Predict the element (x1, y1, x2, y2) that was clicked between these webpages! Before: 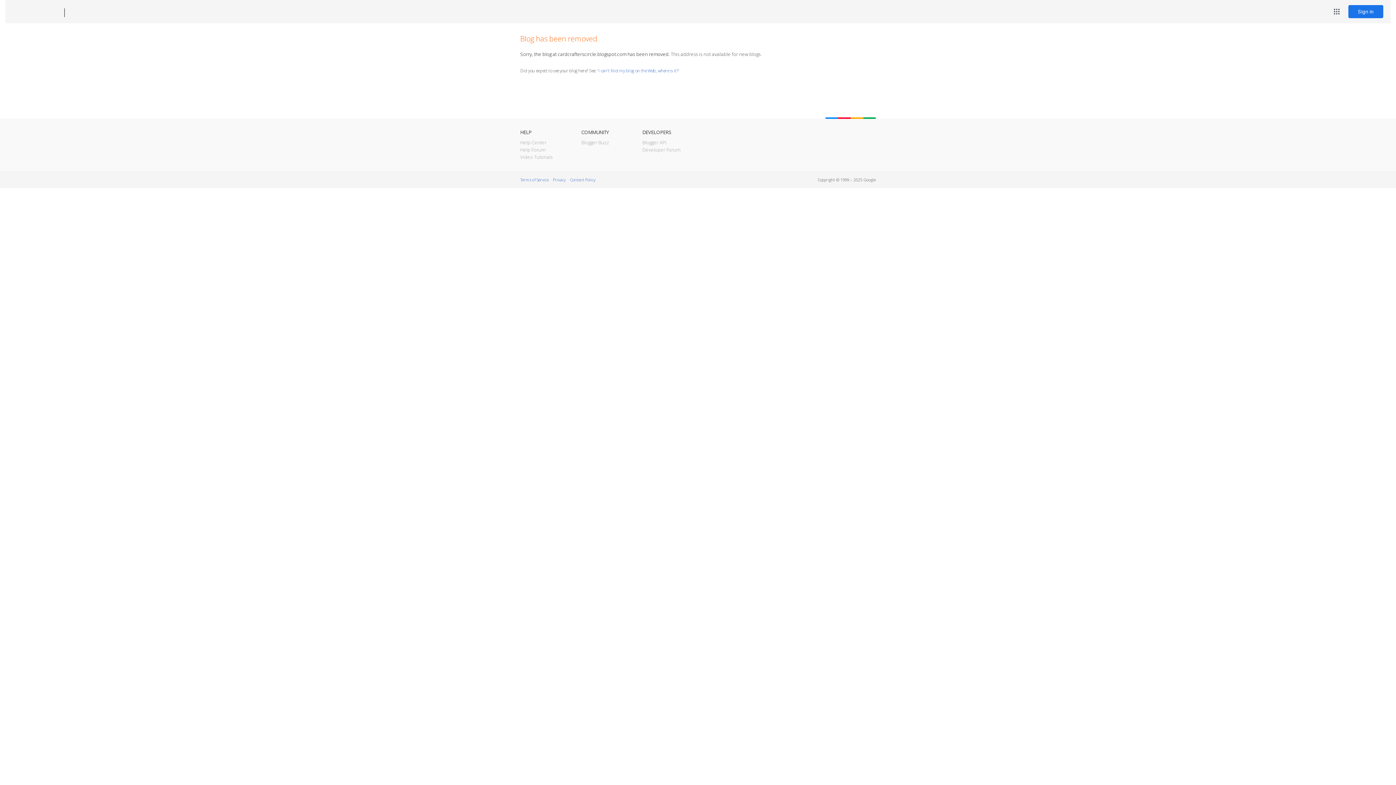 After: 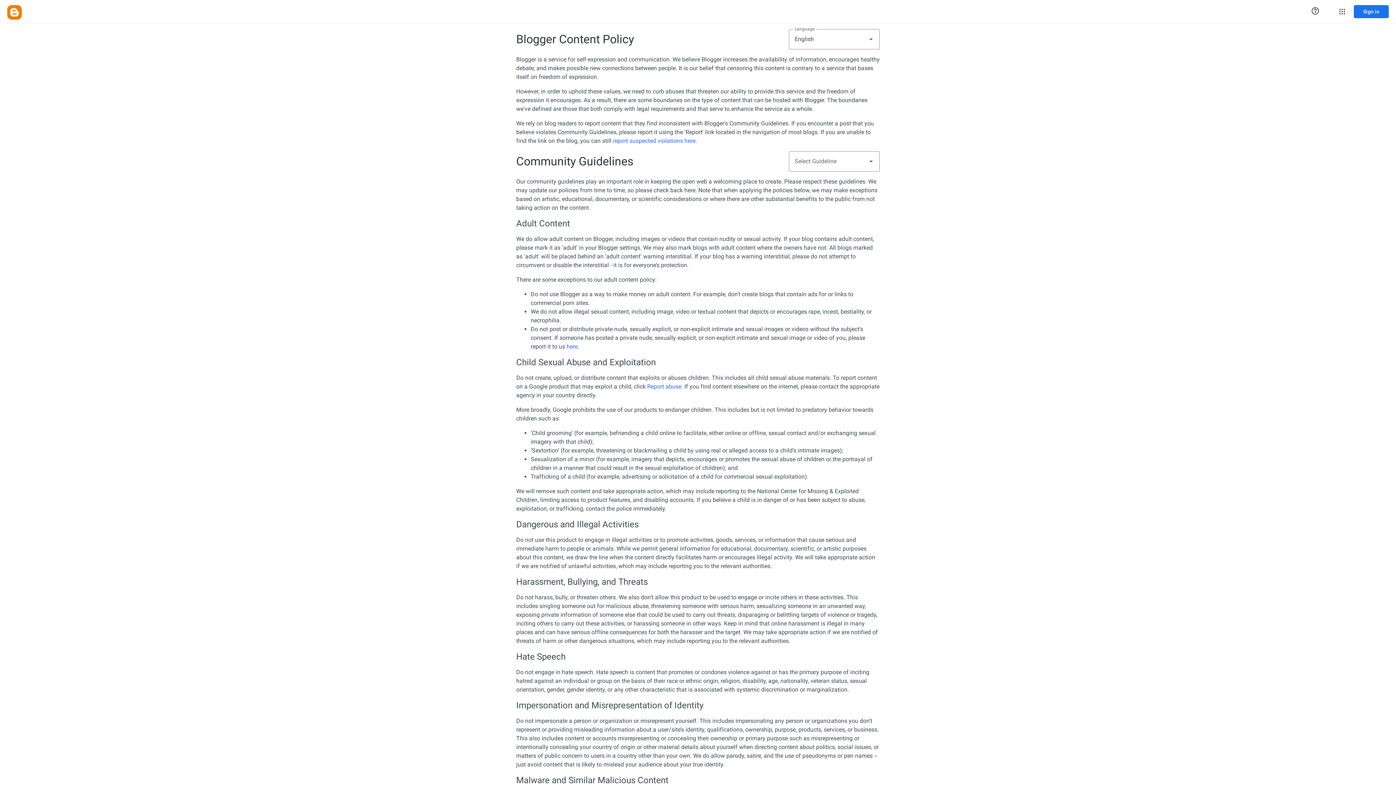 Action: label: Content Policy bbox: (570, 177, 595, 182)